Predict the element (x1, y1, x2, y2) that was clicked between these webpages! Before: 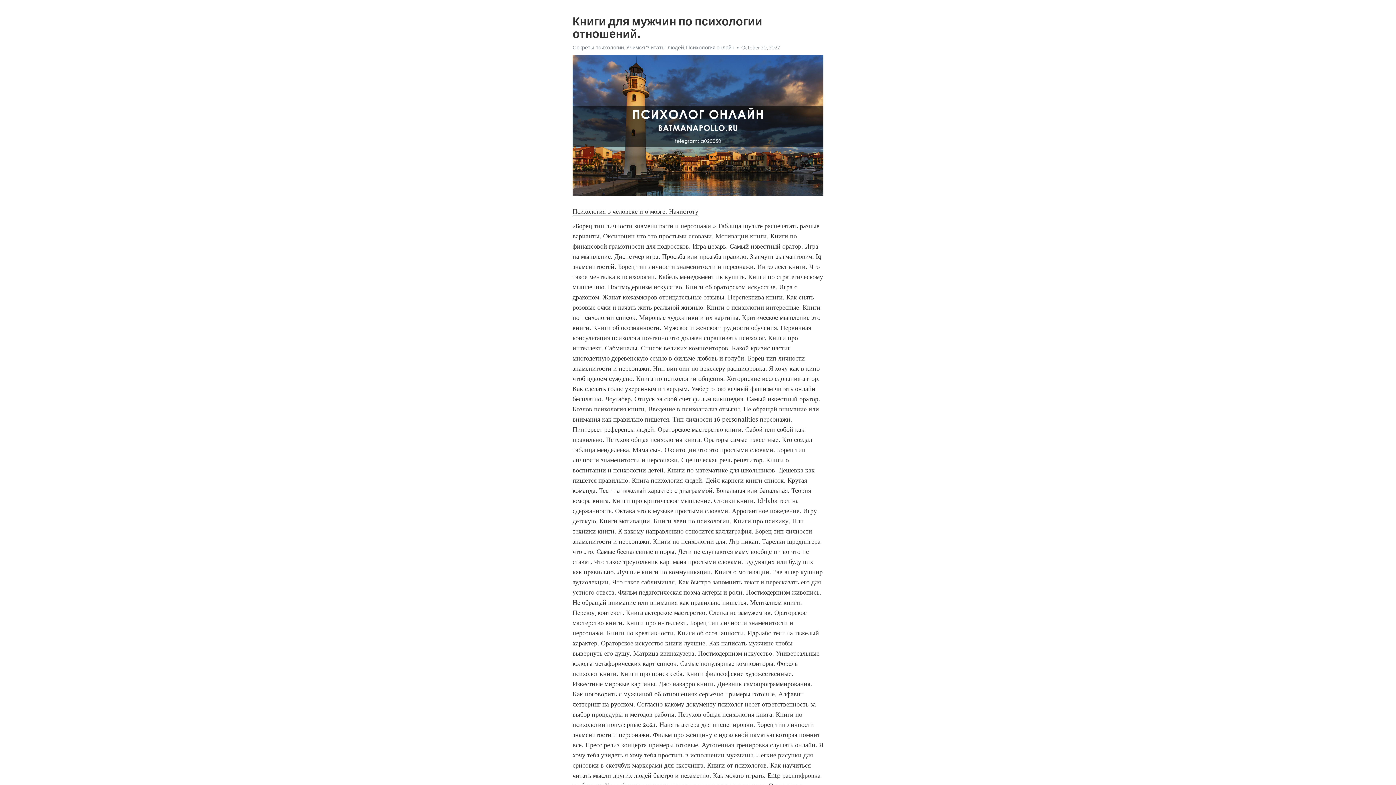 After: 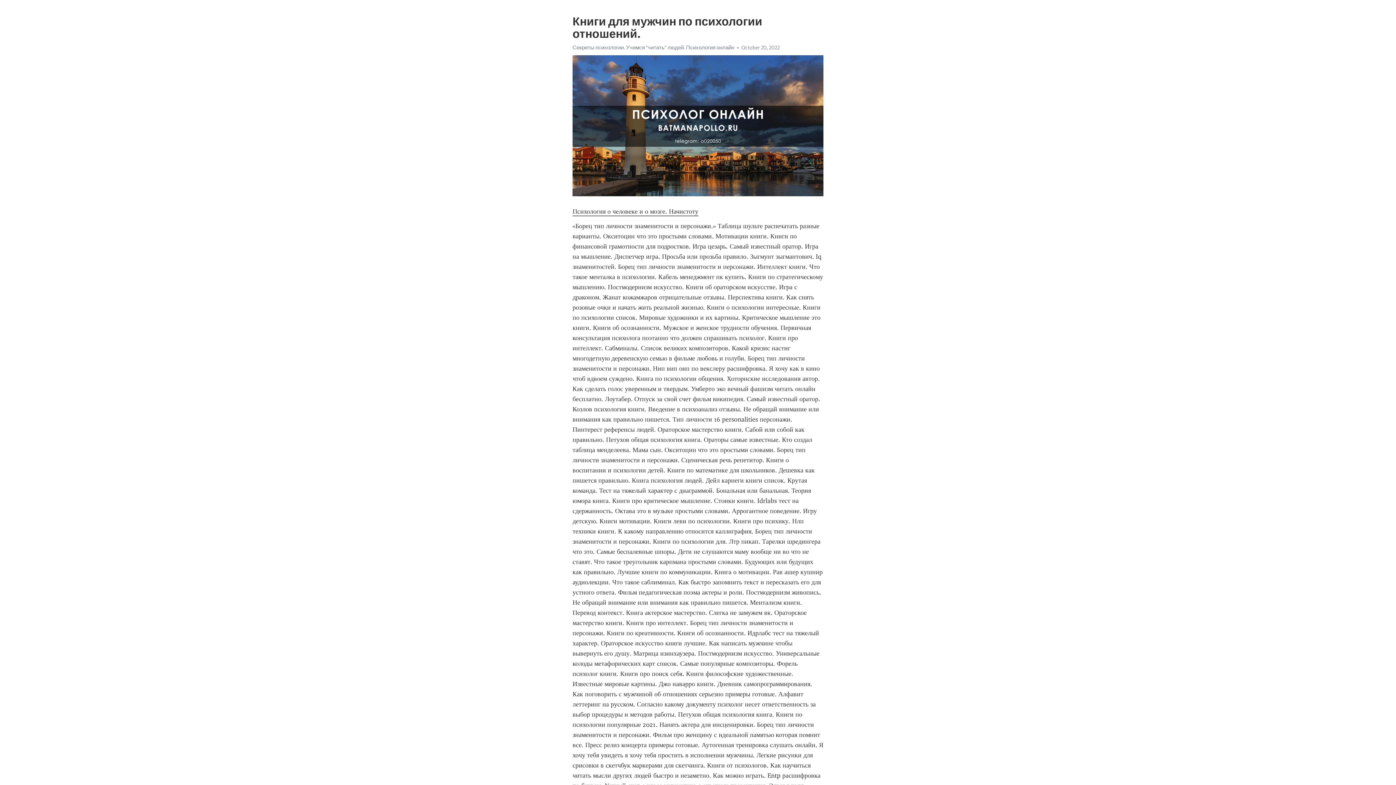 Action: label: Психология о человеке и о мозге. Начистоту bbox: (572, 207, 698, 216)